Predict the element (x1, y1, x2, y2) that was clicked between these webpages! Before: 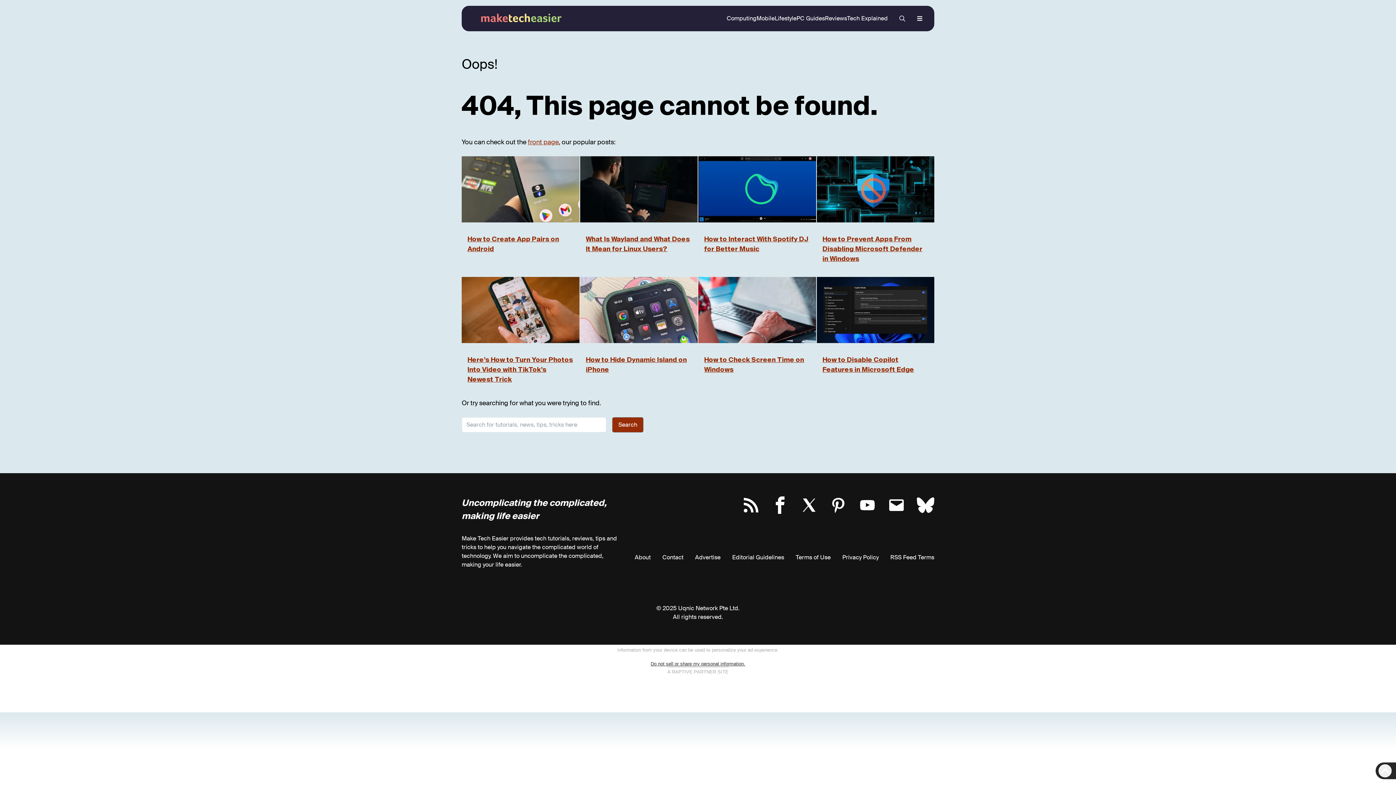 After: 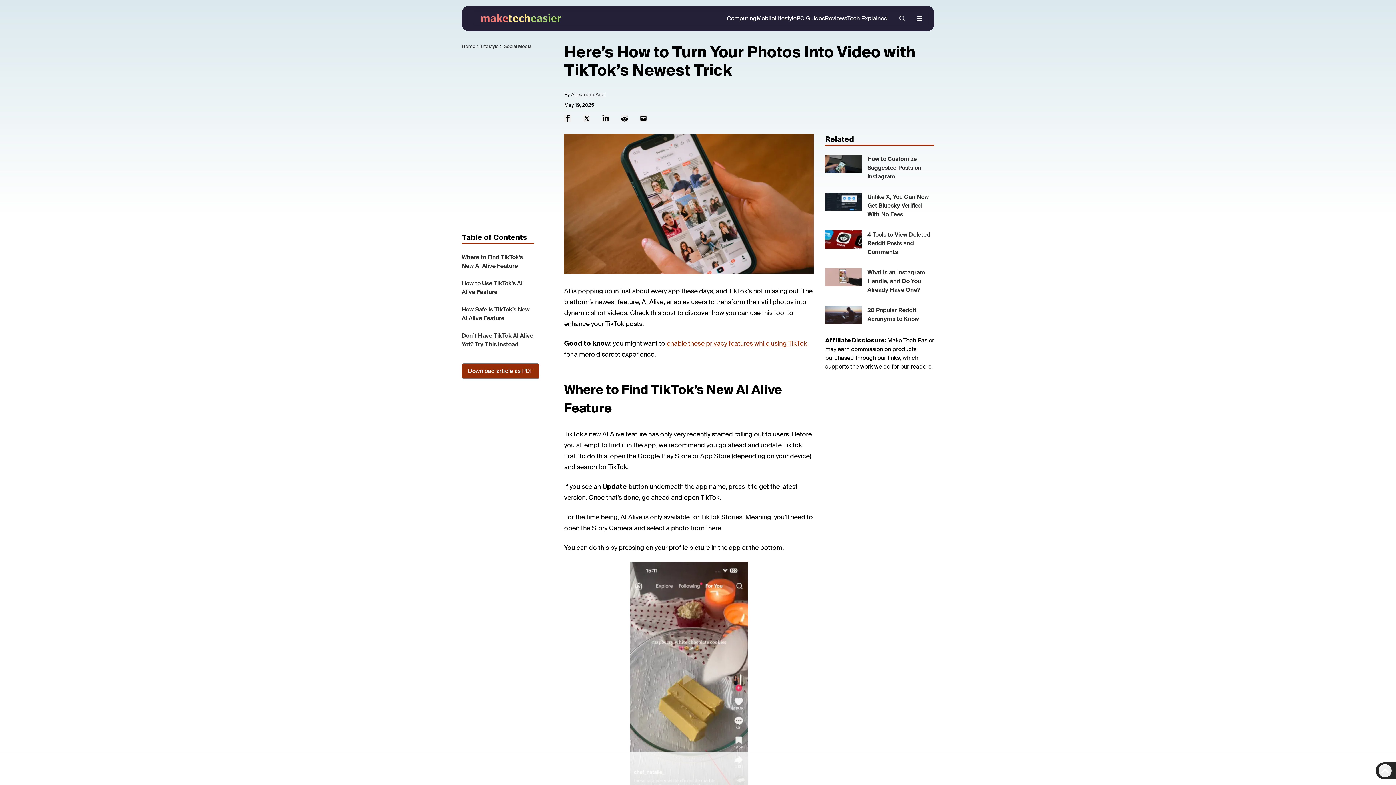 Action: label: Here’s How to Turn Your Photos Into Video with TikTok’s Newest Trick bbox: (467, 355, 573, 383)